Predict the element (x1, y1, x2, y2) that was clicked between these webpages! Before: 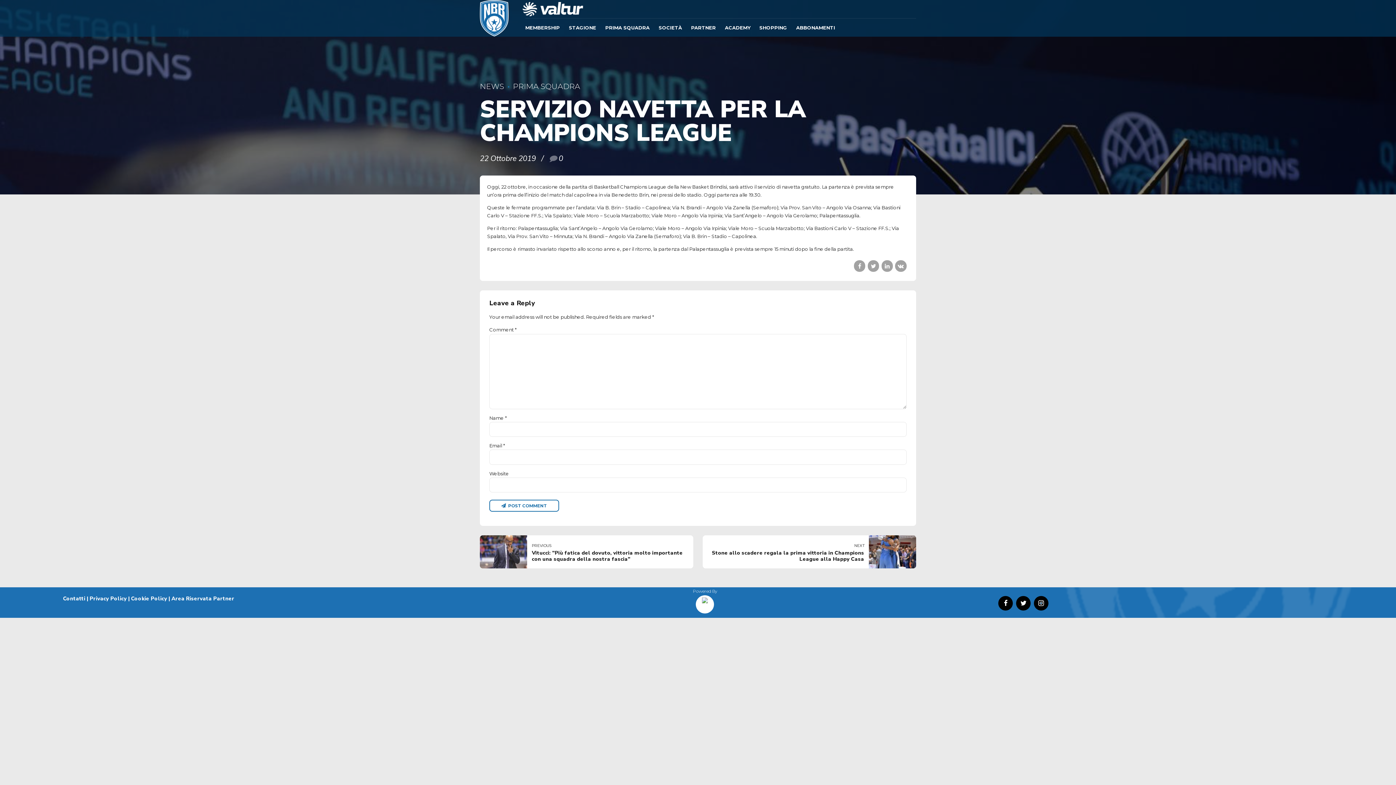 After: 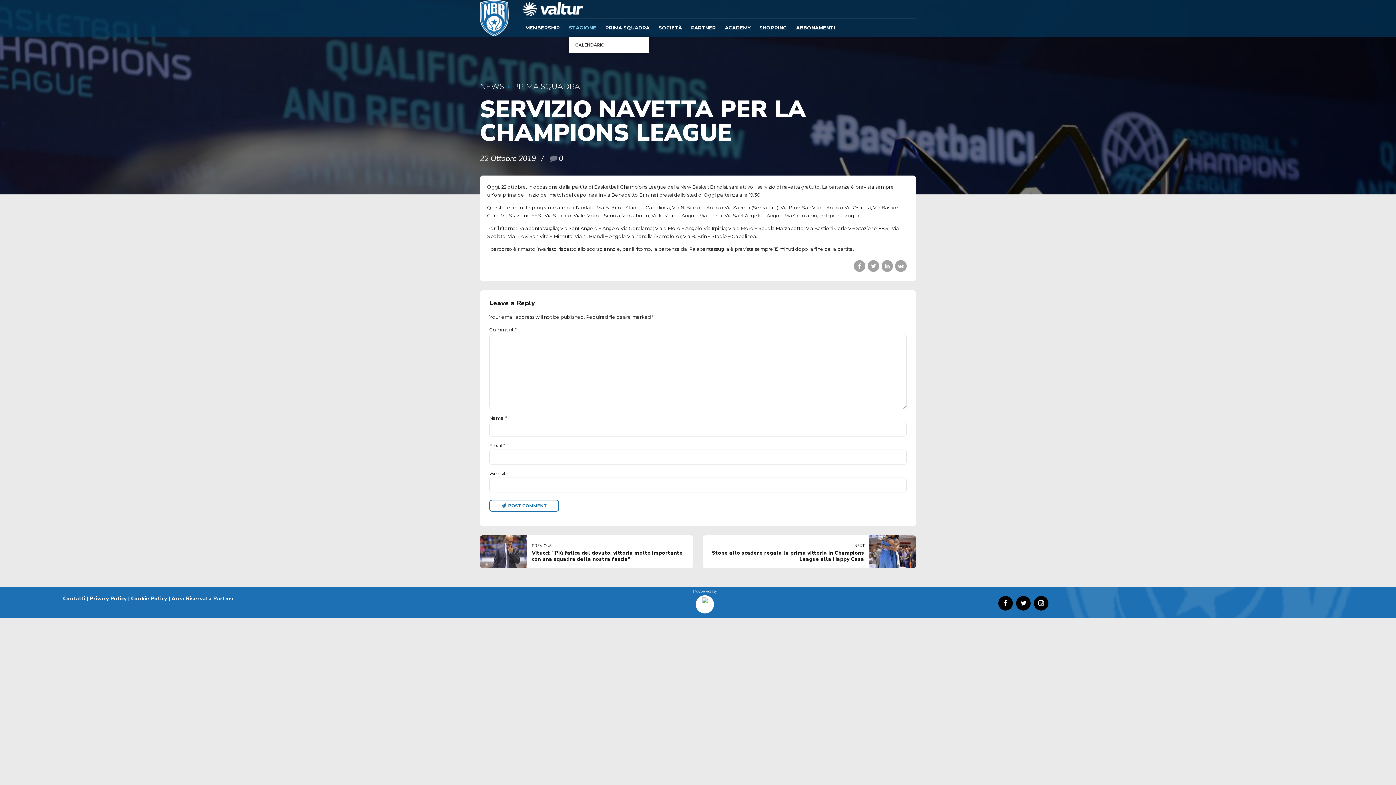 Action: bbox: (569, 18, 596, 36) label: STAGIONE